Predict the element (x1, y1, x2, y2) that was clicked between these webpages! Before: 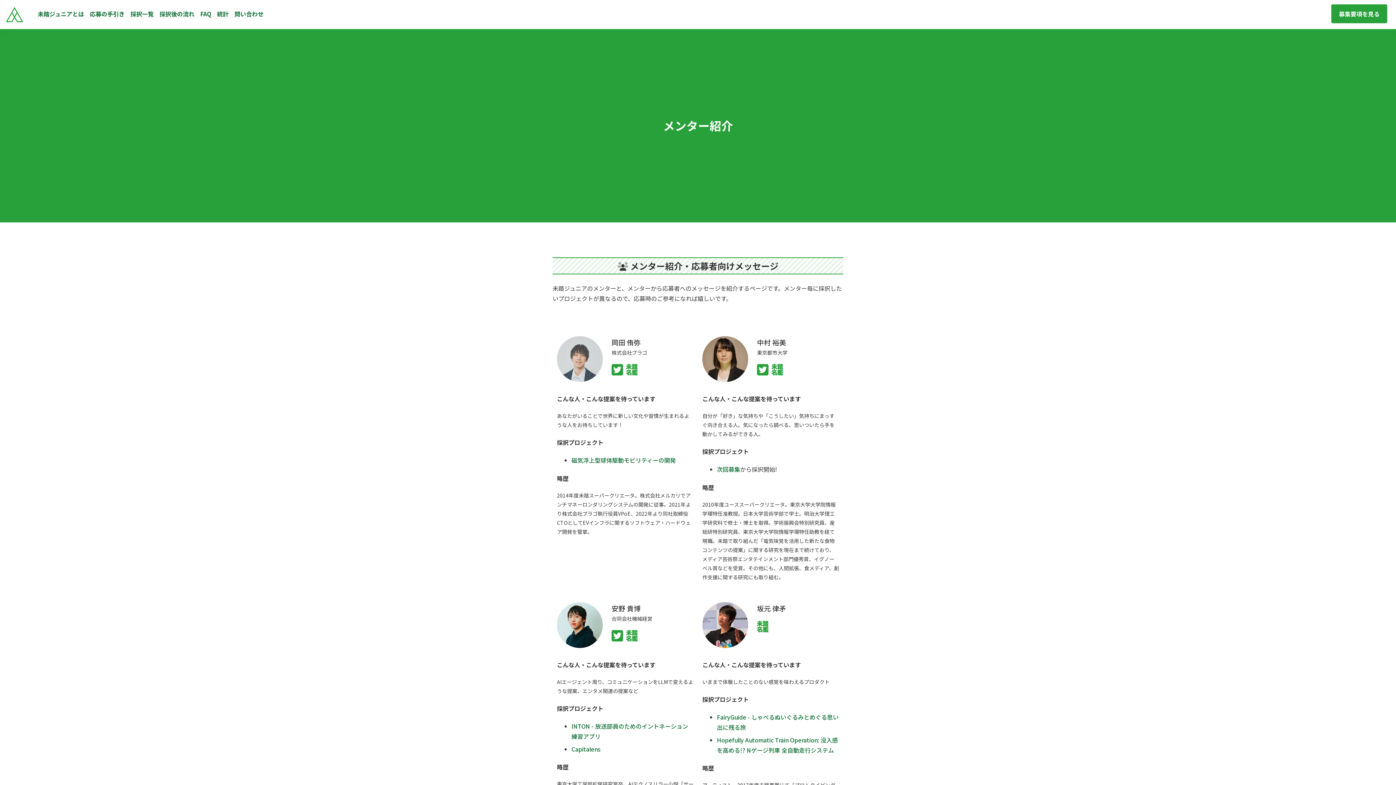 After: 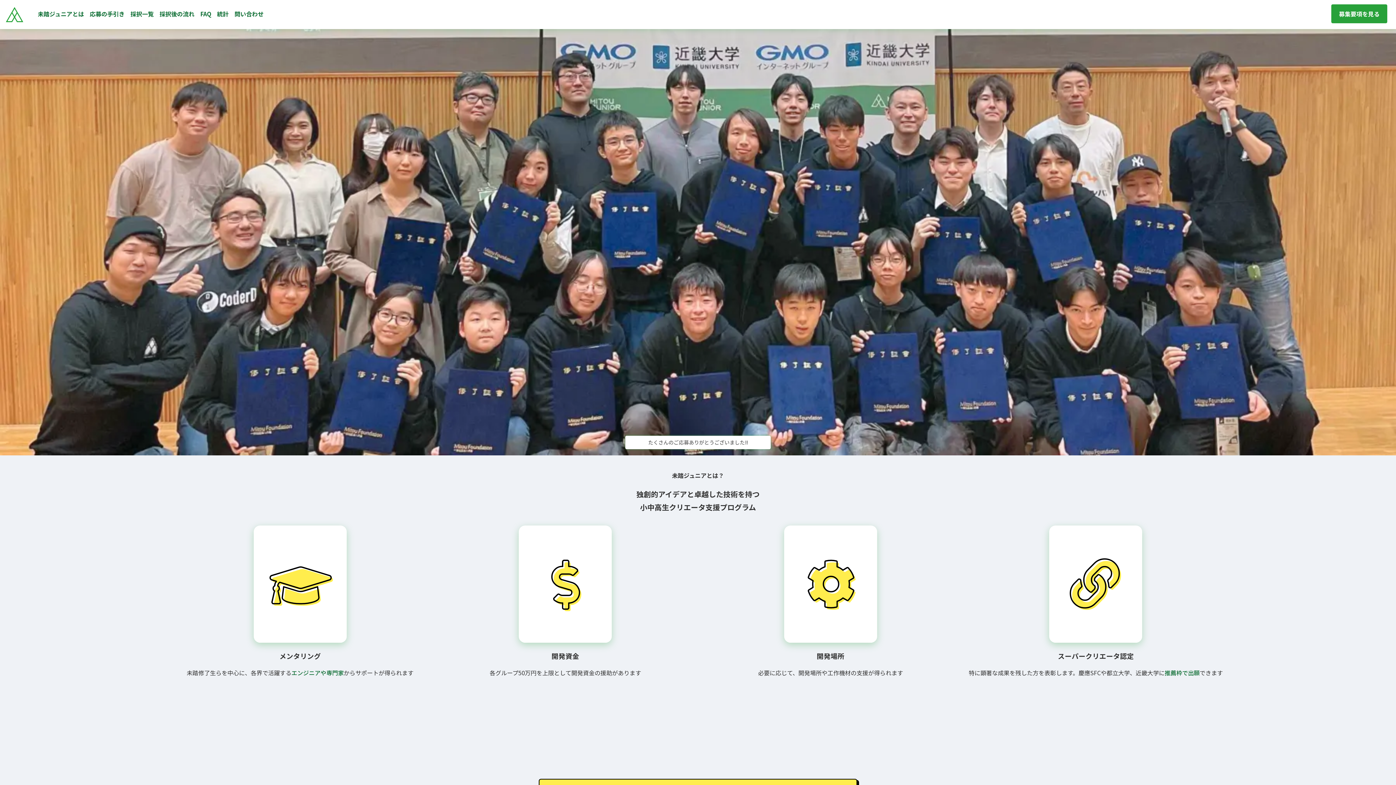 Action: bbox: (0, 0, 29, 29)